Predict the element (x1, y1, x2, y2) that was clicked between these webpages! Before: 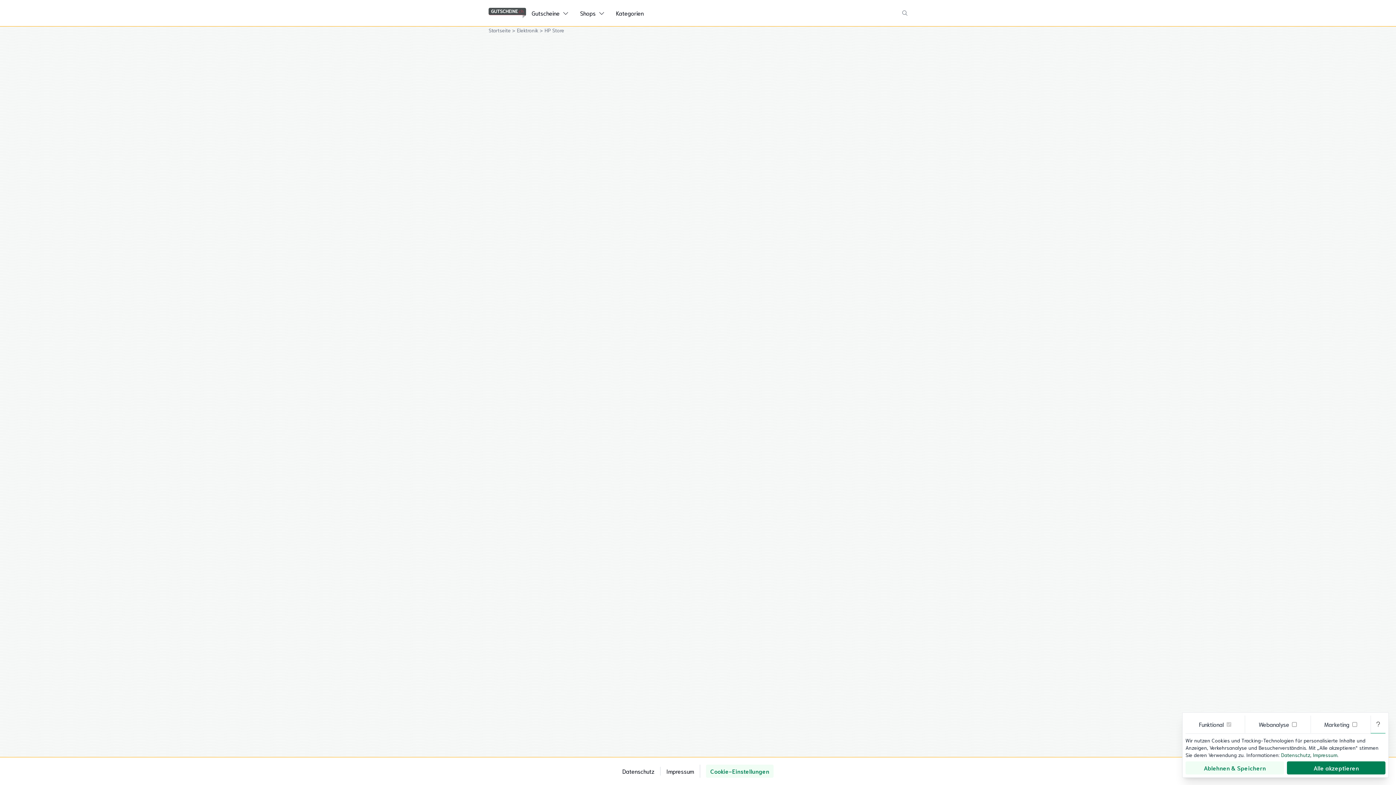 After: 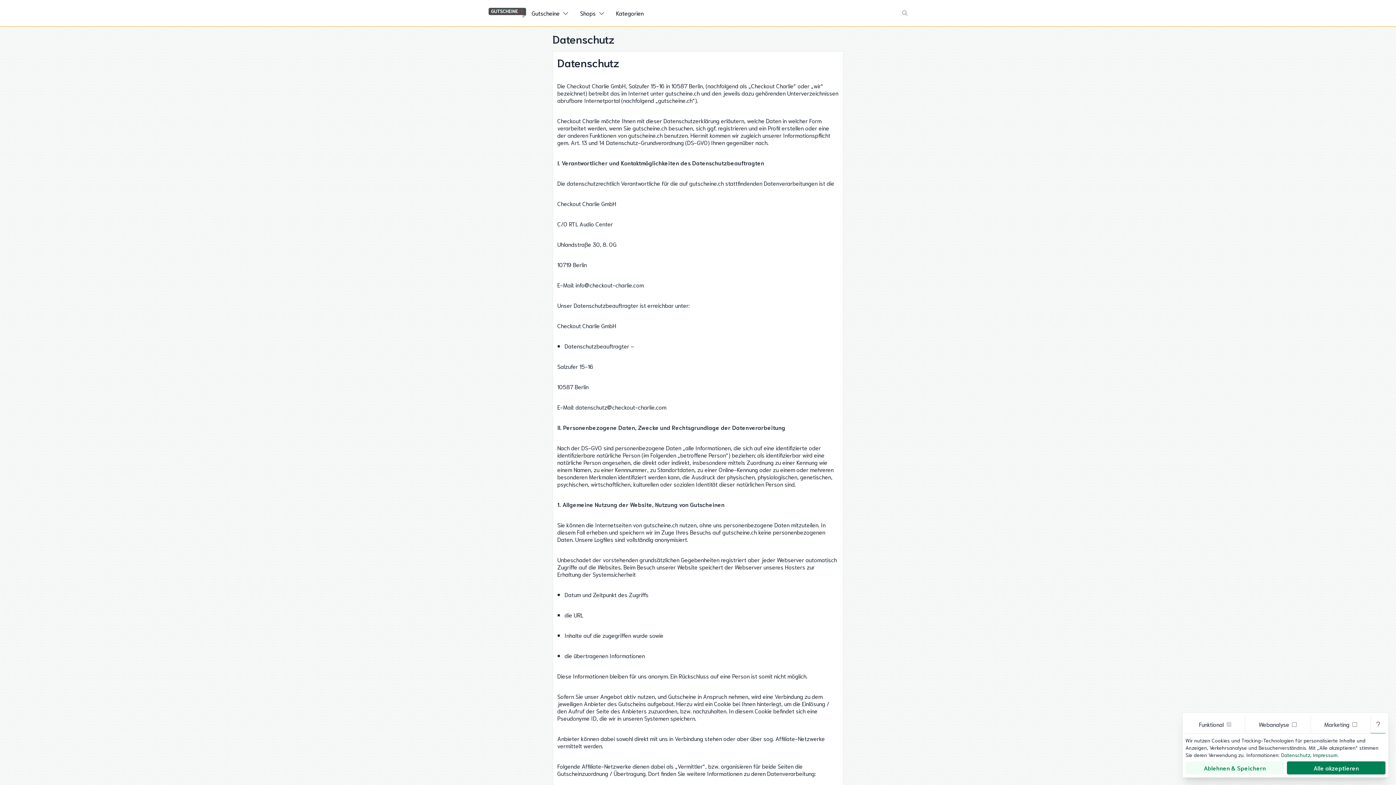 Action: label: Datenschutz bbox: (616, 767, 660, 776)